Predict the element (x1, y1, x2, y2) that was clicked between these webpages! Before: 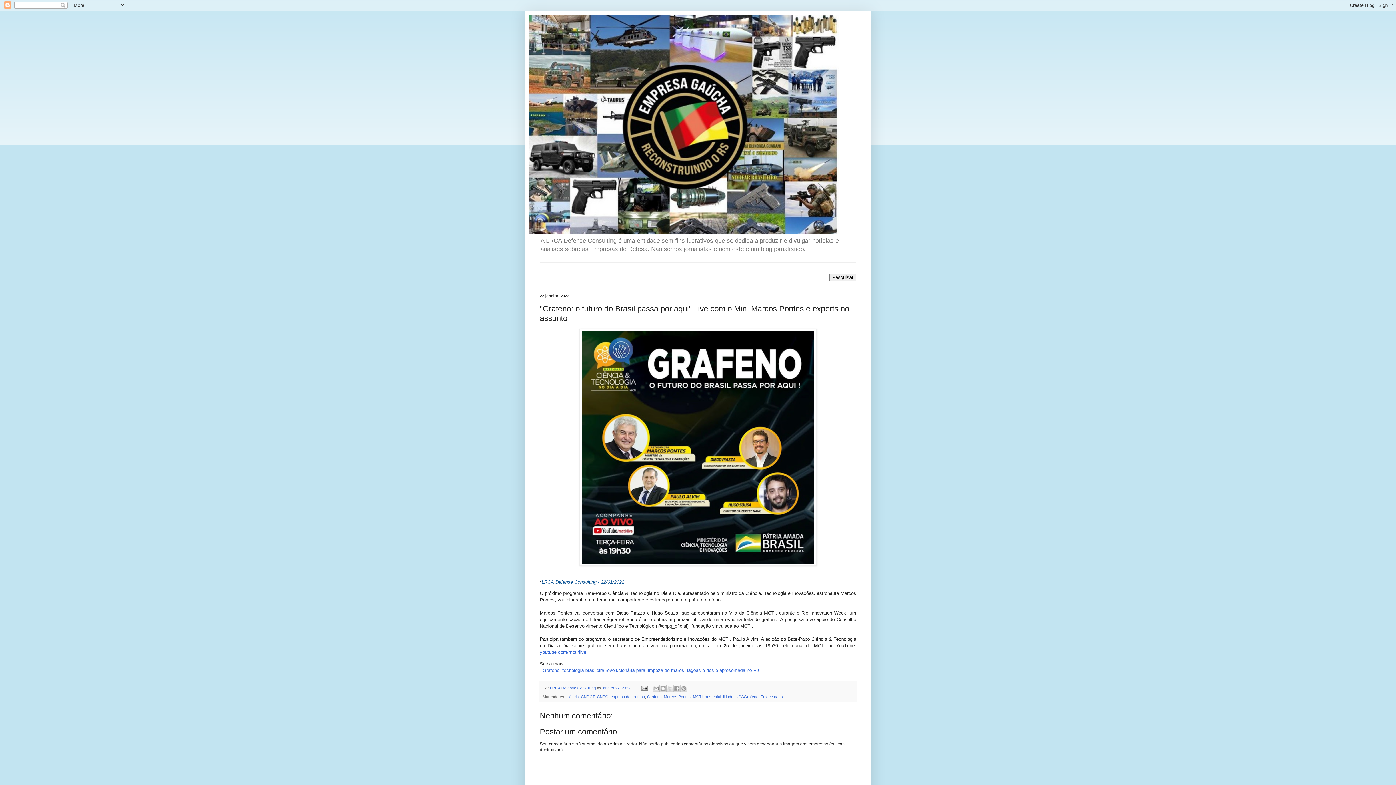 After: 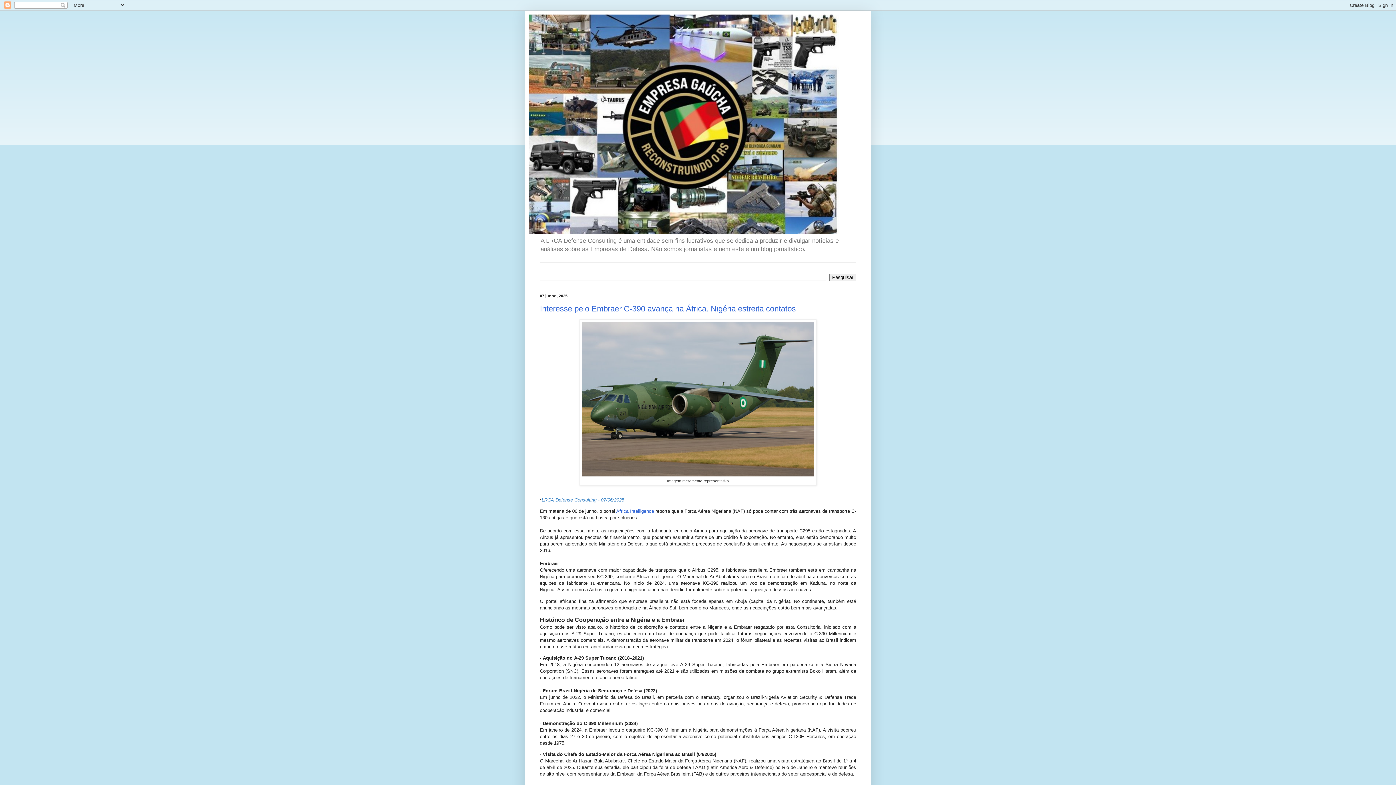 Action: bbox: (529, 14, 867, 233)